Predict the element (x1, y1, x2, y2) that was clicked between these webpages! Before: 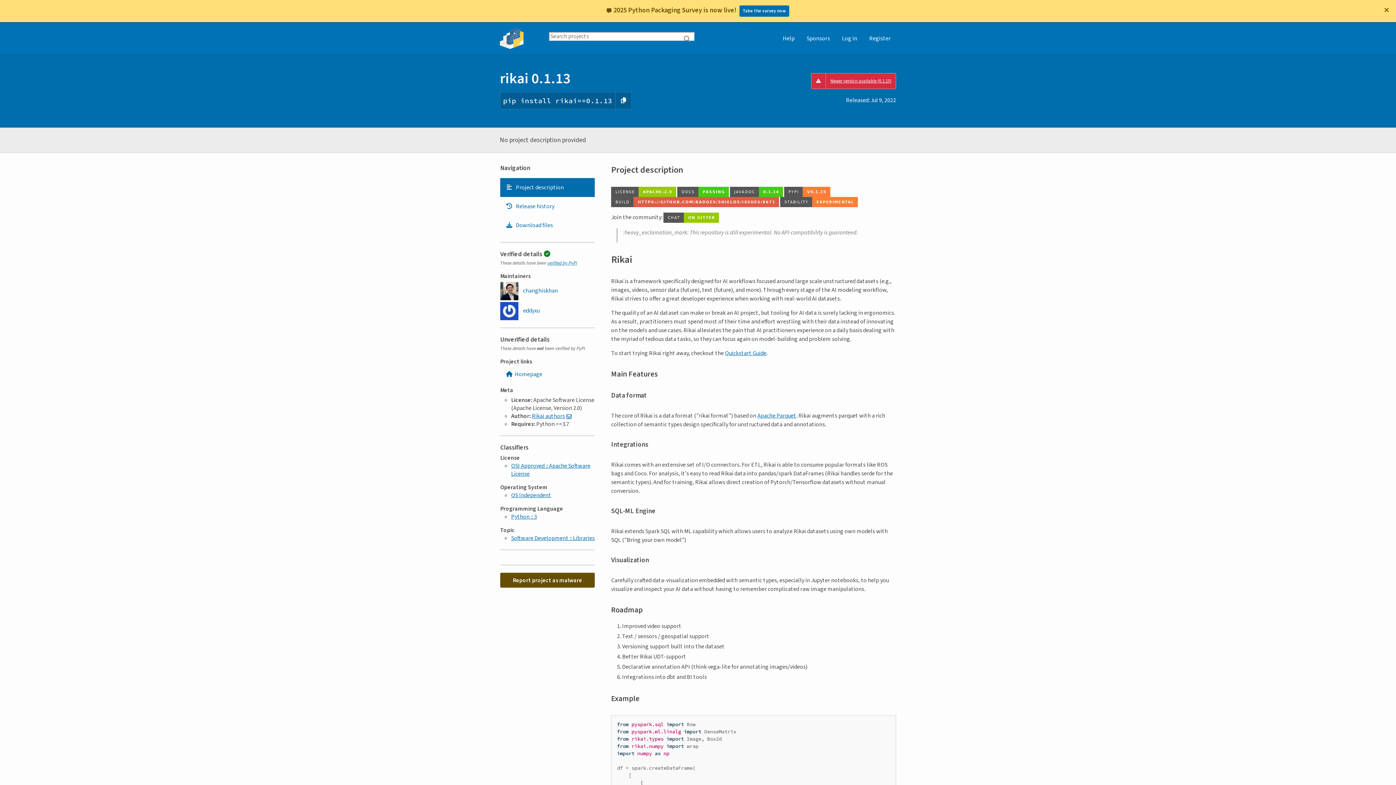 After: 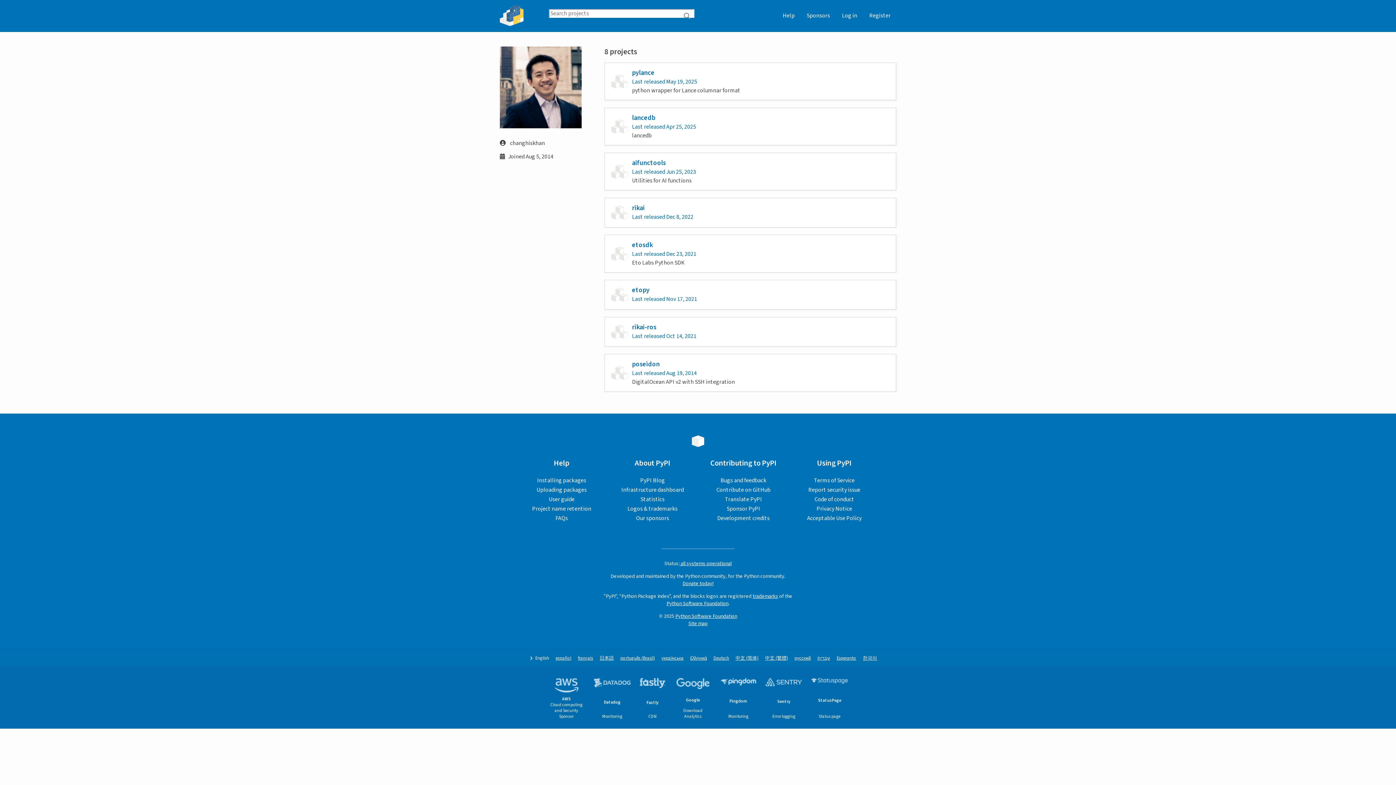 Action: bbox: (500, 282, 558, 300) label:  changhiskhan